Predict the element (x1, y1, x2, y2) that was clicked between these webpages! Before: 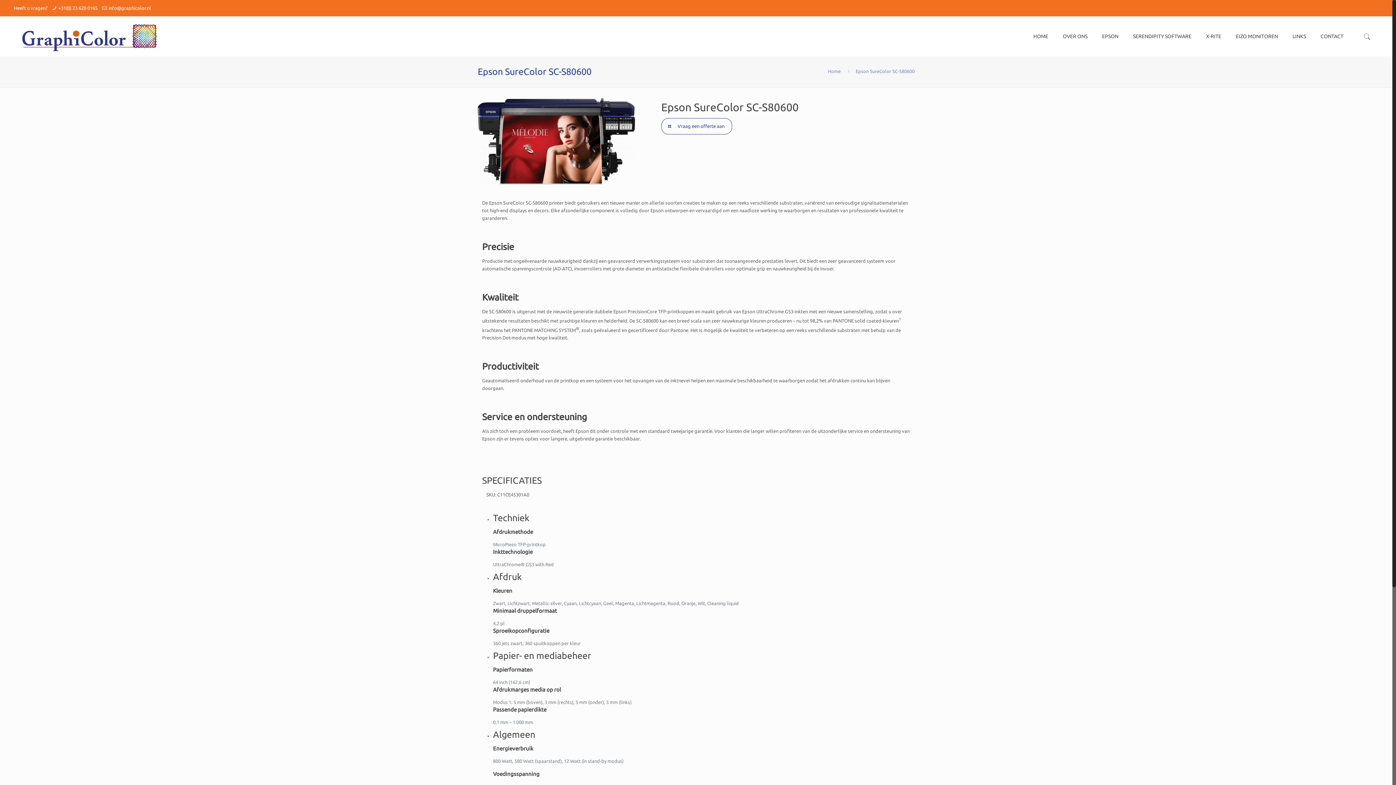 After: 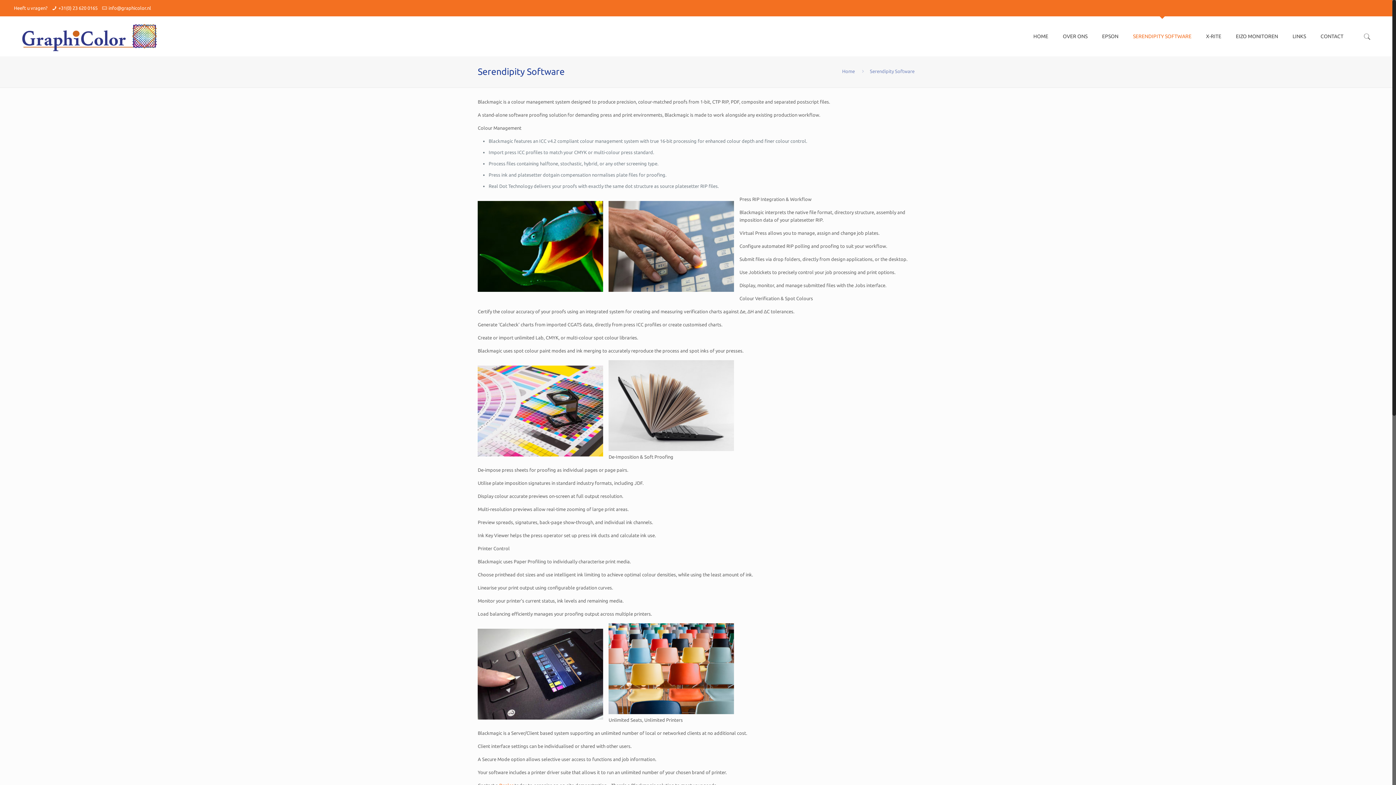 Action: bbox: (1125, 16, 1199, 56) label: SERENDIPITY SOFTWARE